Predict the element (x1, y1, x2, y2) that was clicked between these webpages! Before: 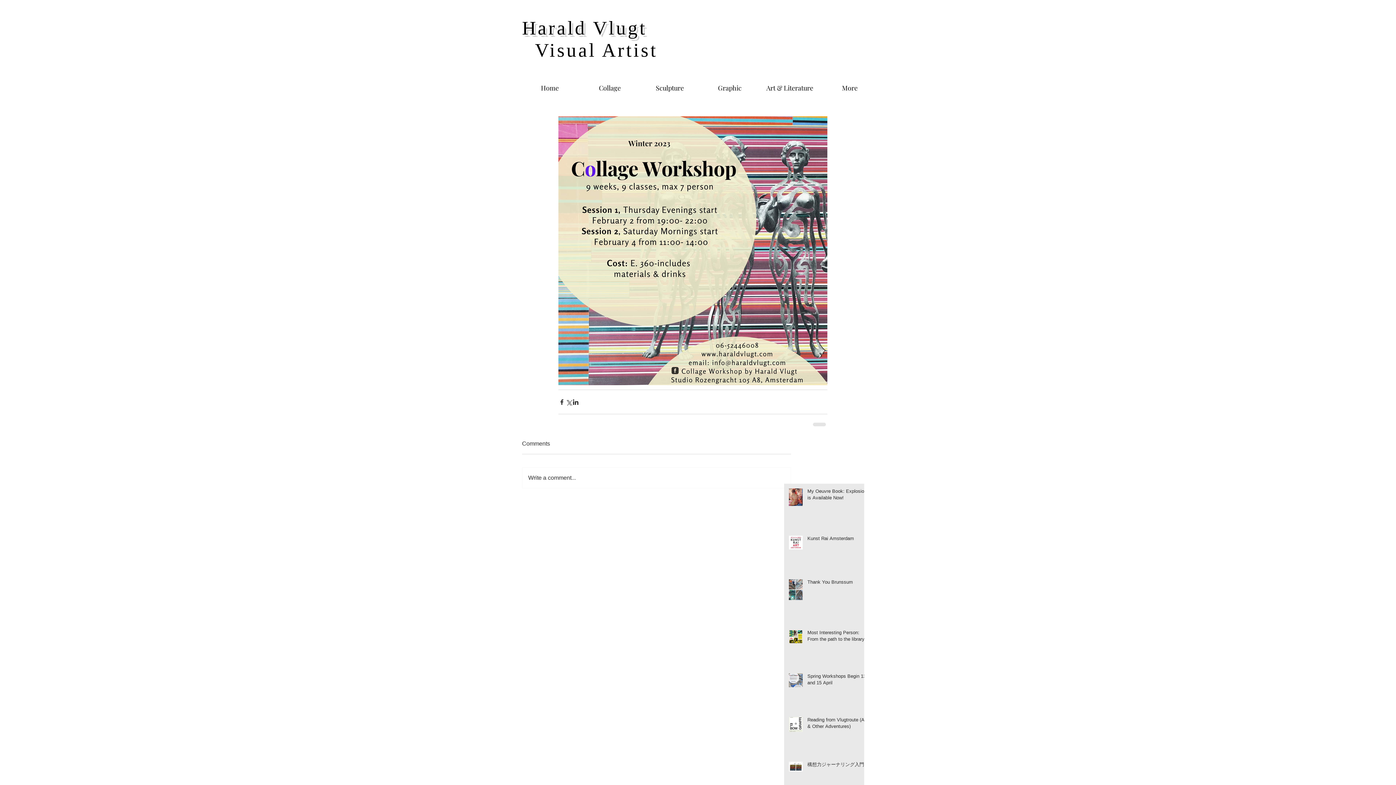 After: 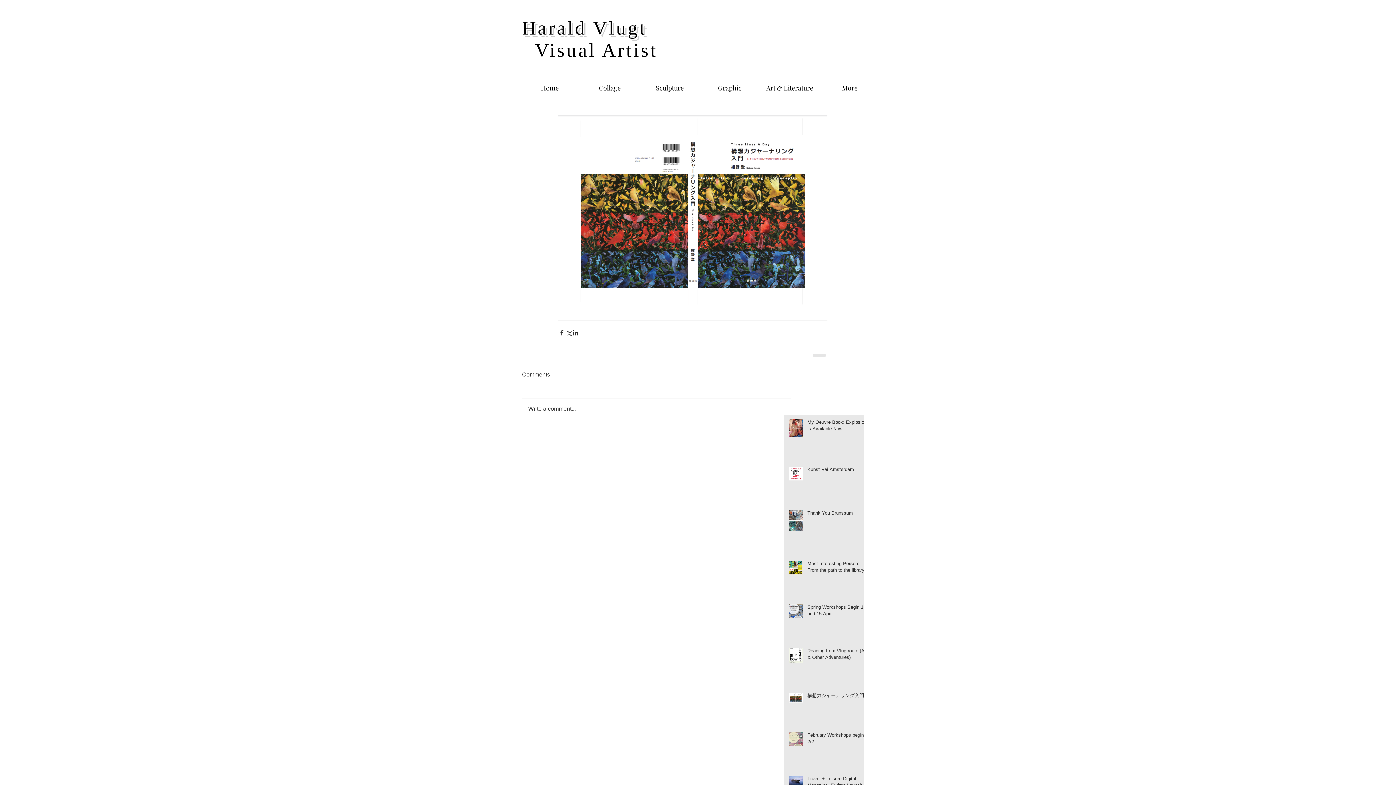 Action: label: 構想力ジャーナリング入門 bbox: (807, 761, 868, 771)